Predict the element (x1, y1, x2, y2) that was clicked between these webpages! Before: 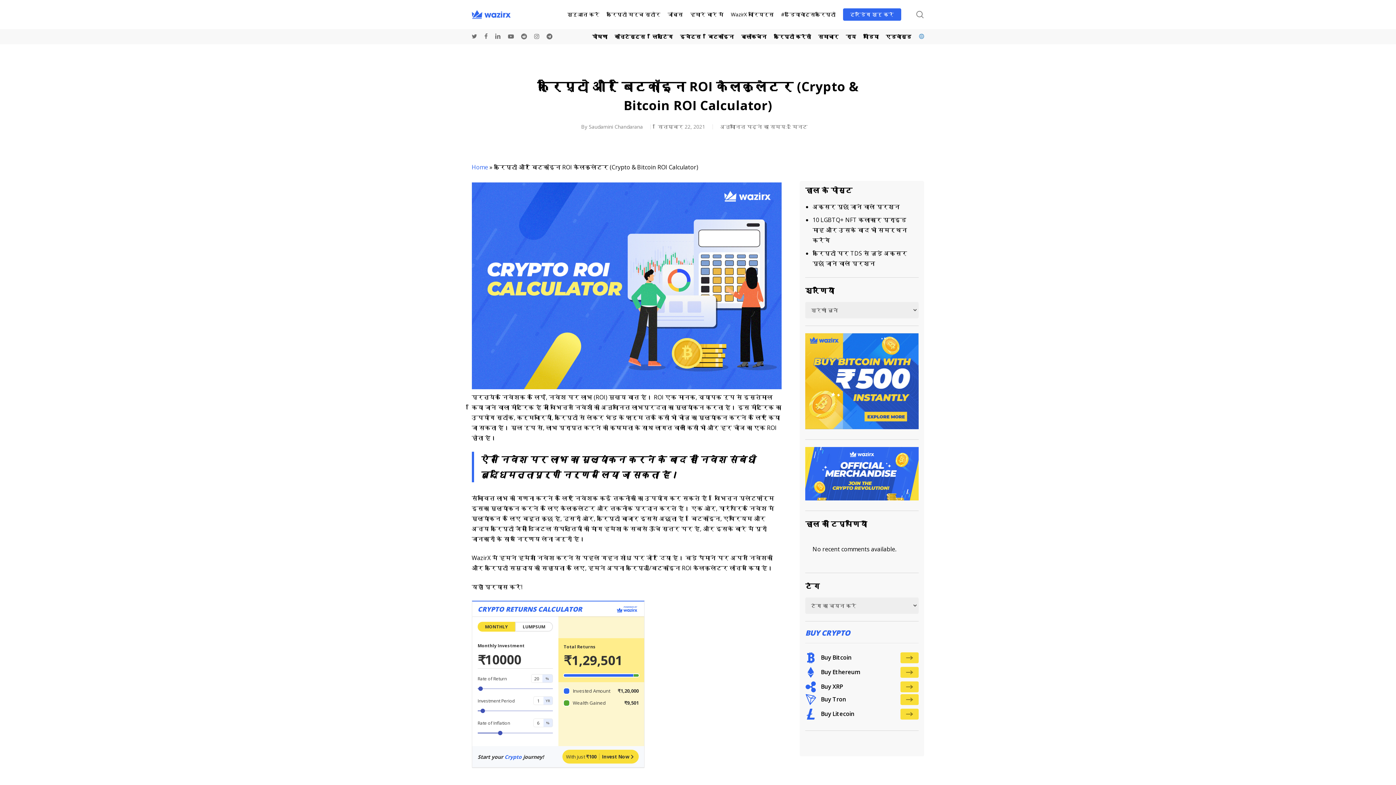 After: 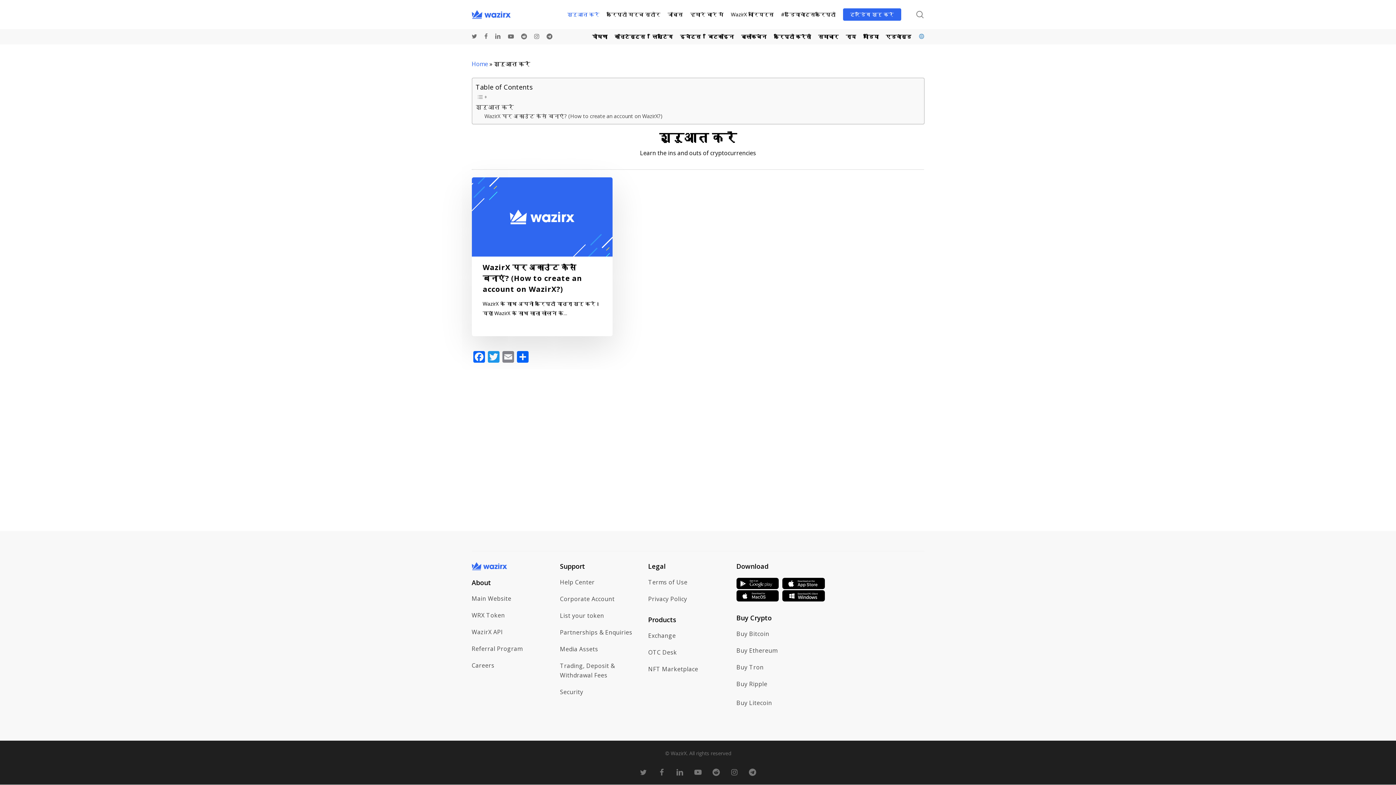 Action: label: शुरुआत करें bbox: (563, 10, 603, 18)